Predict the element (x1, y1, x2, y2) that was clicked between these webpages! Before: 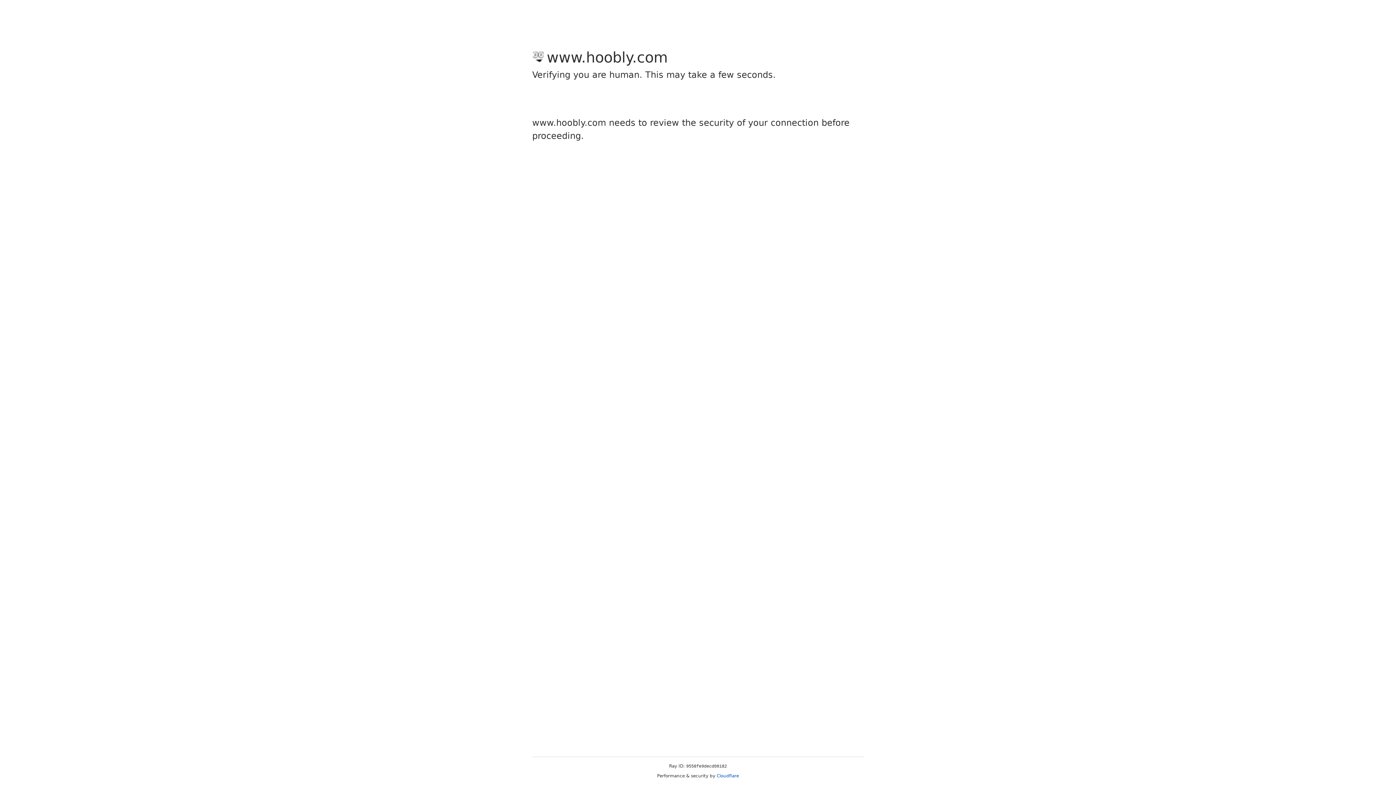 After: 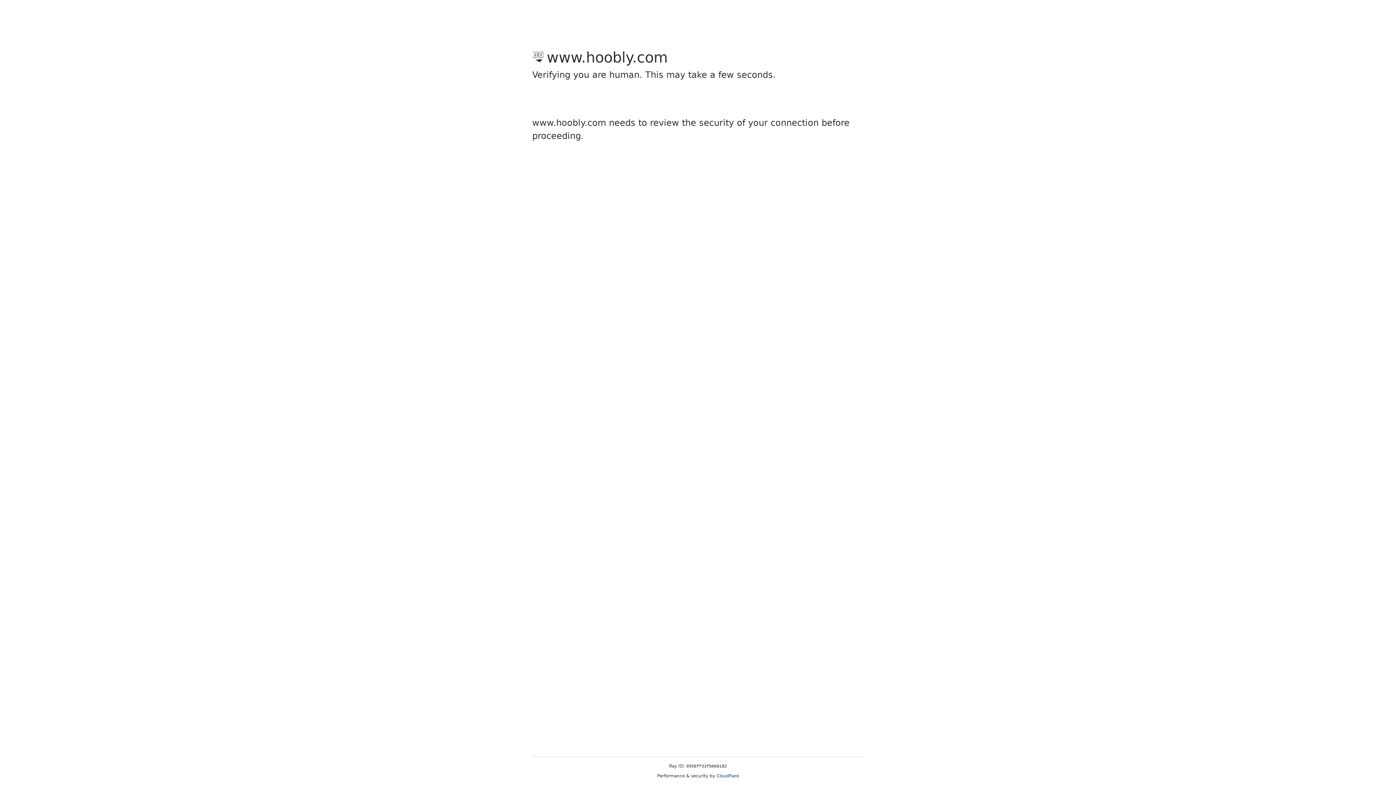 Action: label: Cloudflare bbox: (716, 773, 739, 778)